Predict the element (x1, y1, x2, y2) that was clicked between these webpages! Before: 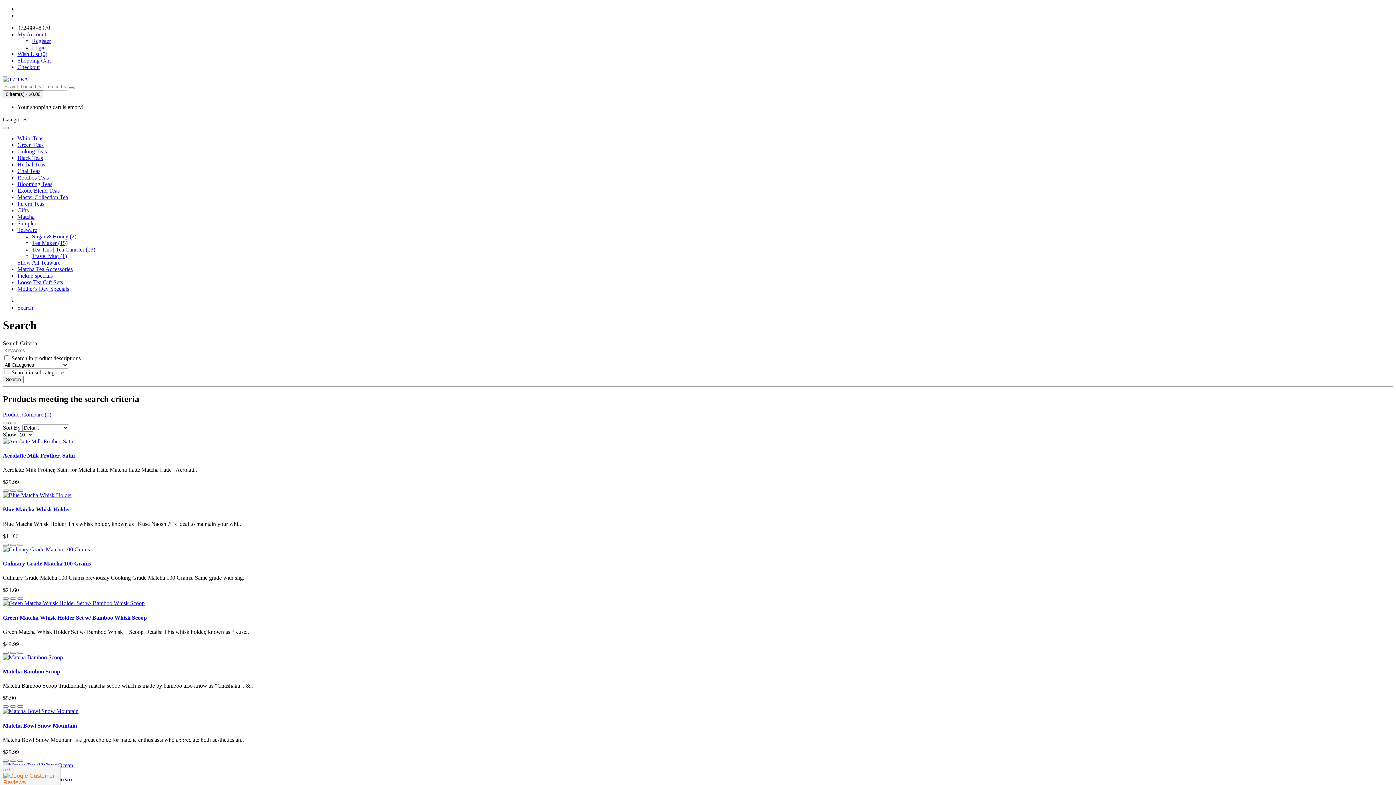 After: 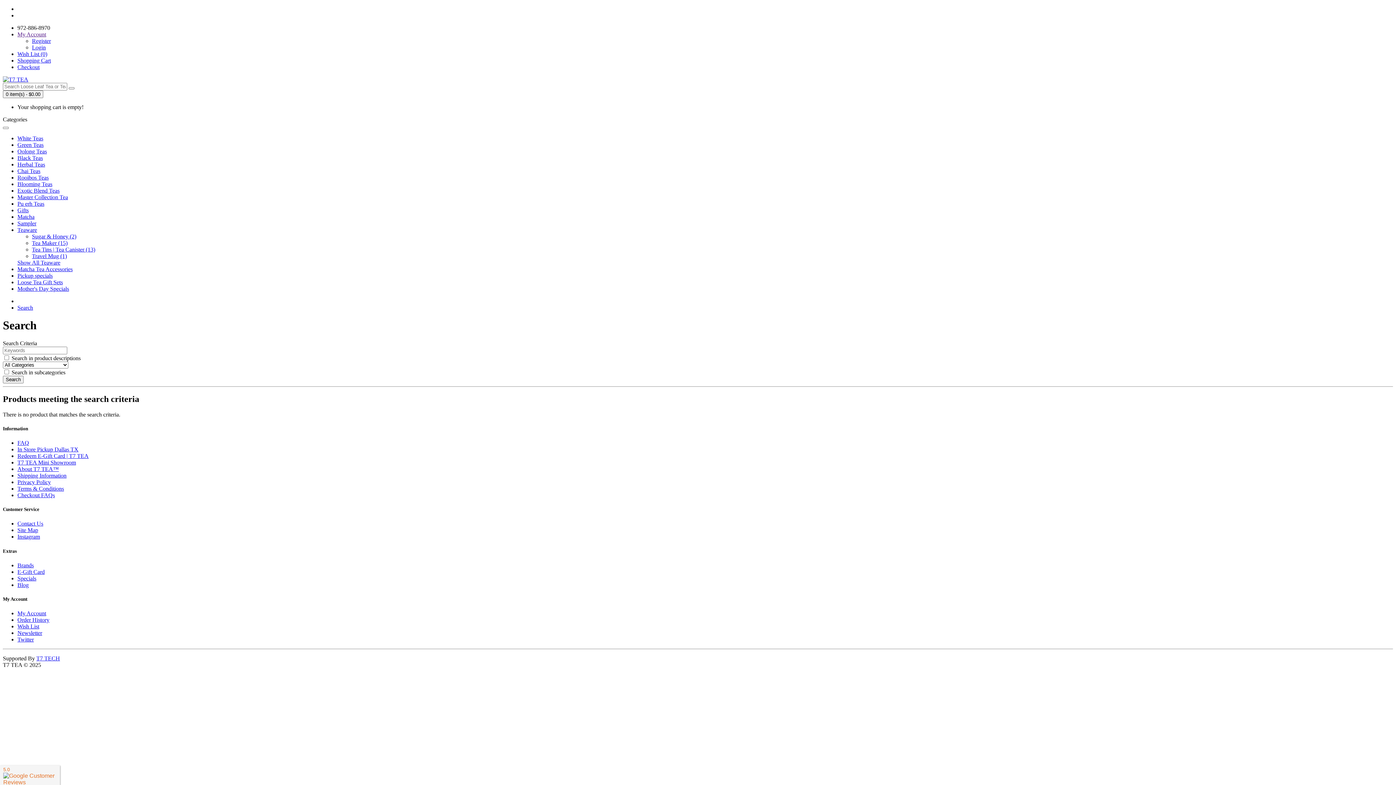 Action: label: Search bbox: (2, 375, 23, 383)